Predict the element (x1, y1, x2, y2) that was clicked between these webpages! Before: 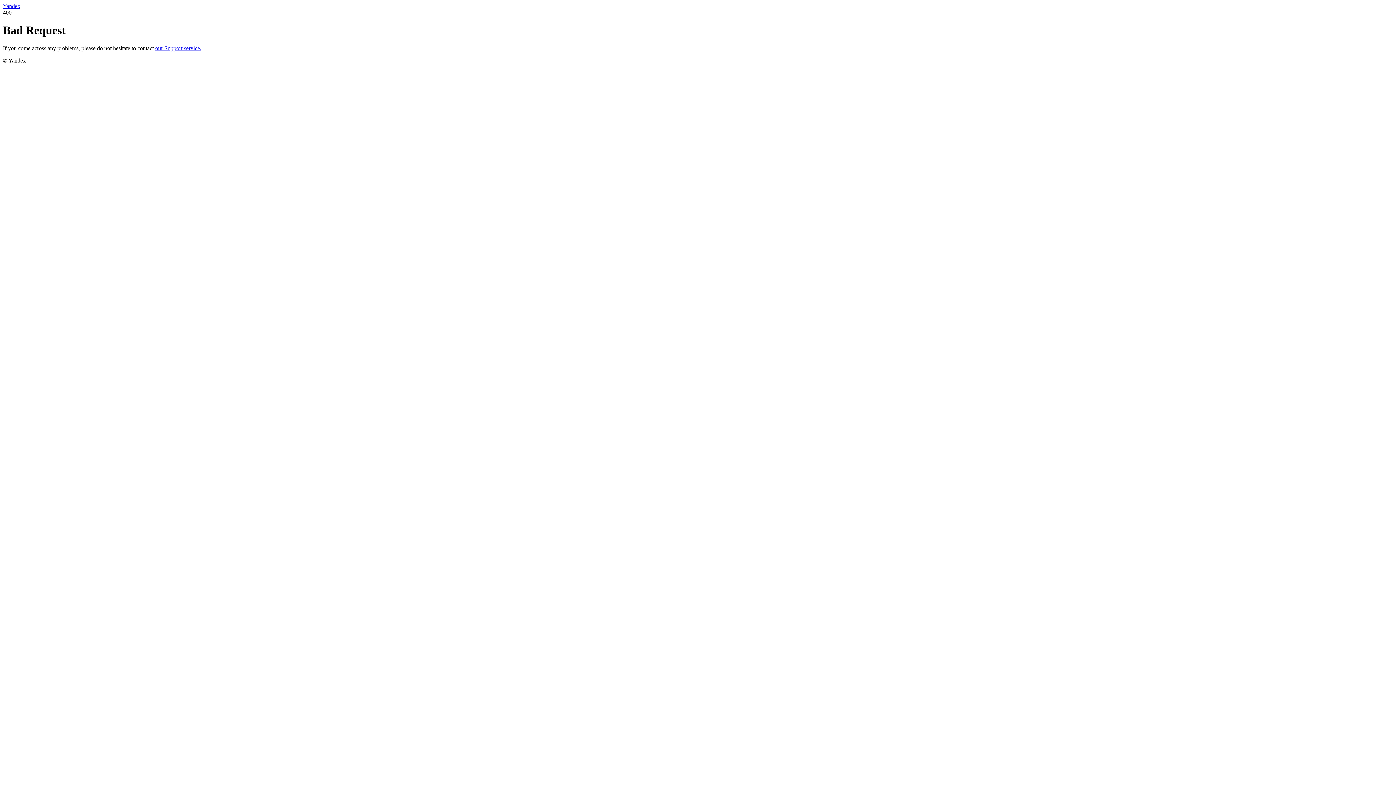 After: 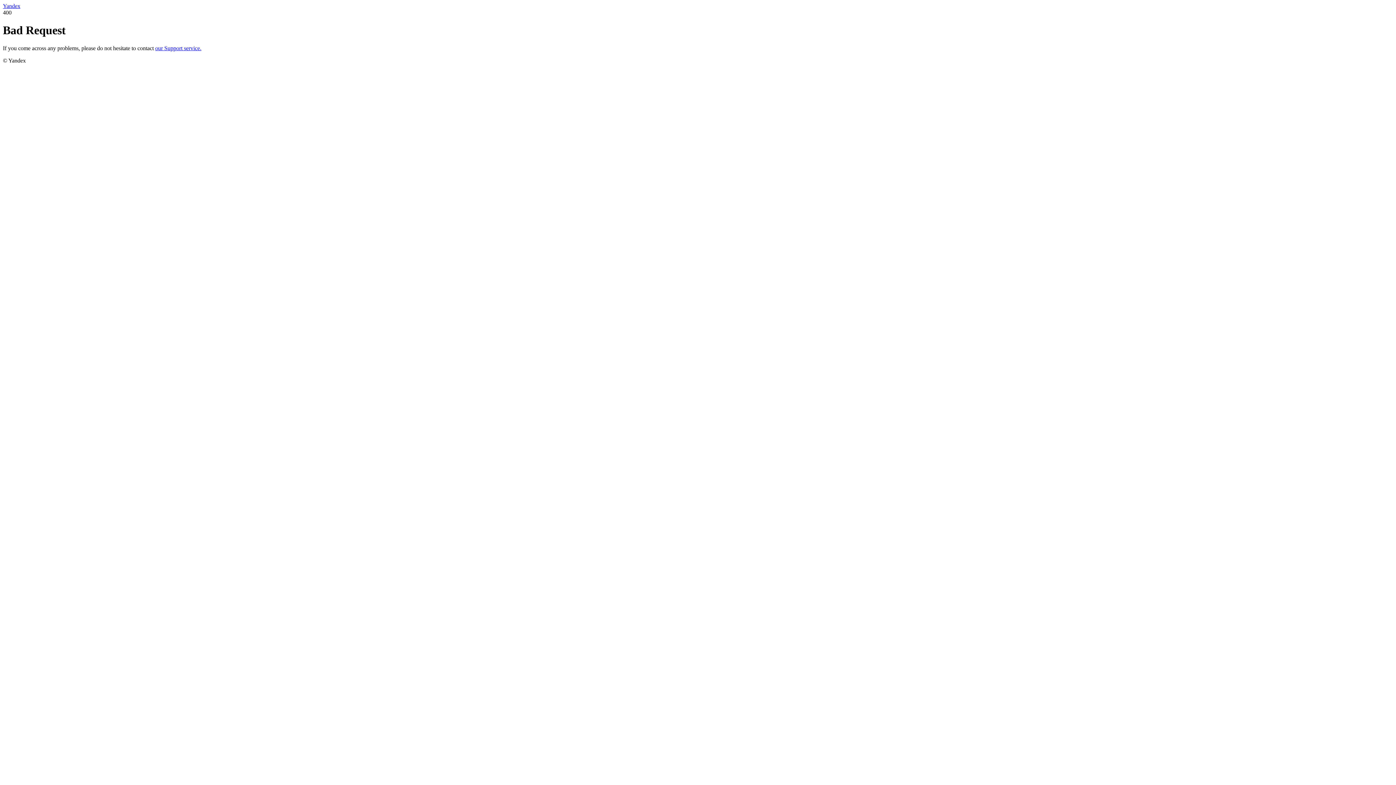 Action: bbox: (155, 45, 201, 51) label: our Support service.